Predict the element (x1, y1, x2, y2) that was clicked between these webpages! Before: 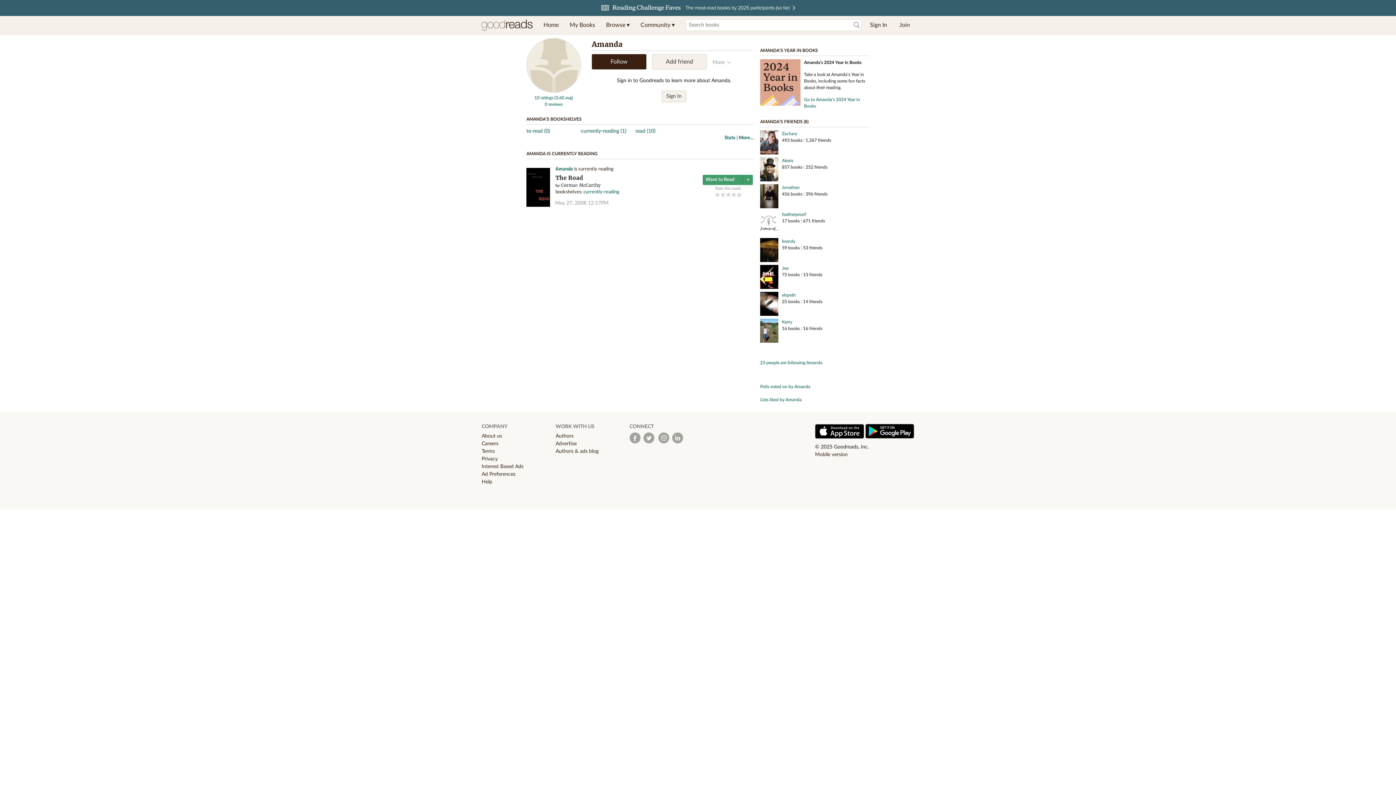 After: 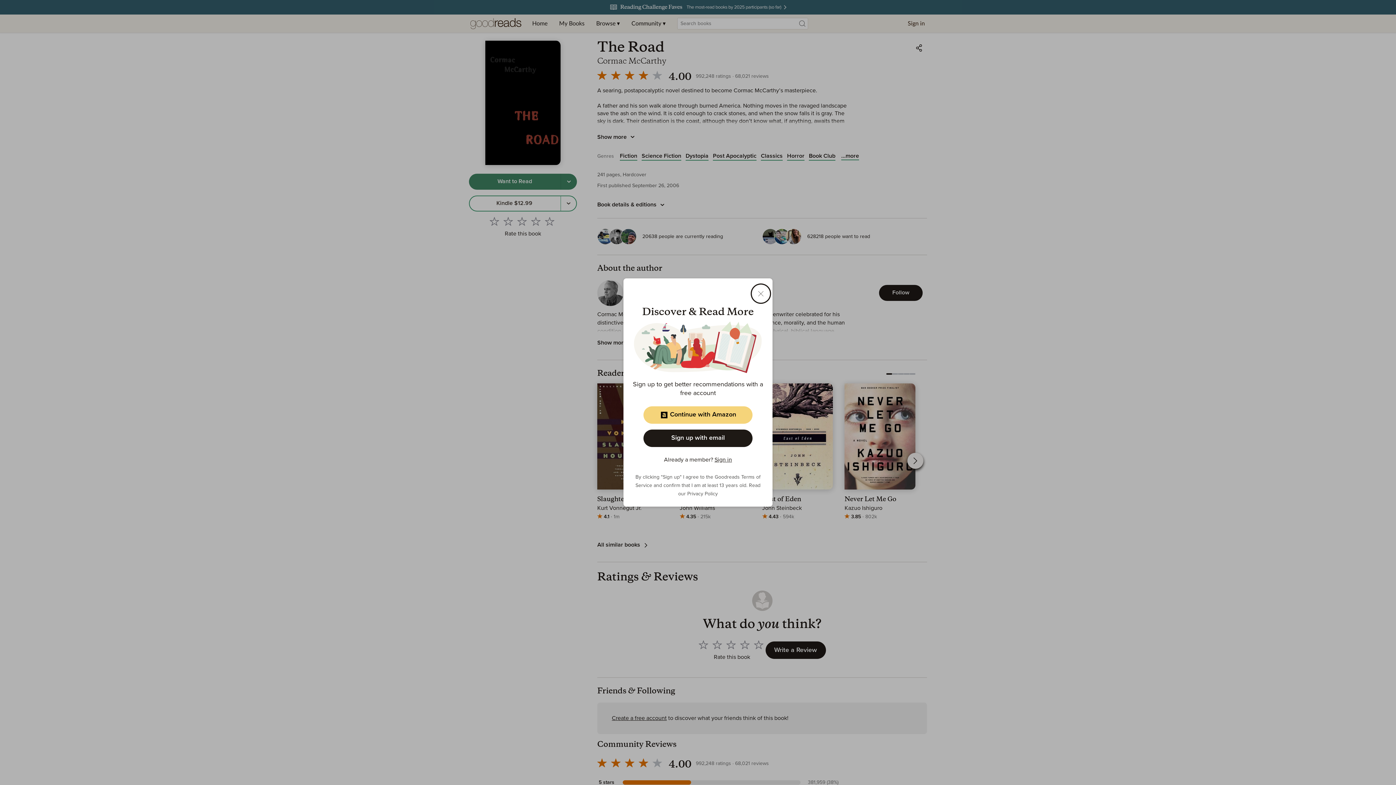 Action: bbox: (526, 203, 550, 208)